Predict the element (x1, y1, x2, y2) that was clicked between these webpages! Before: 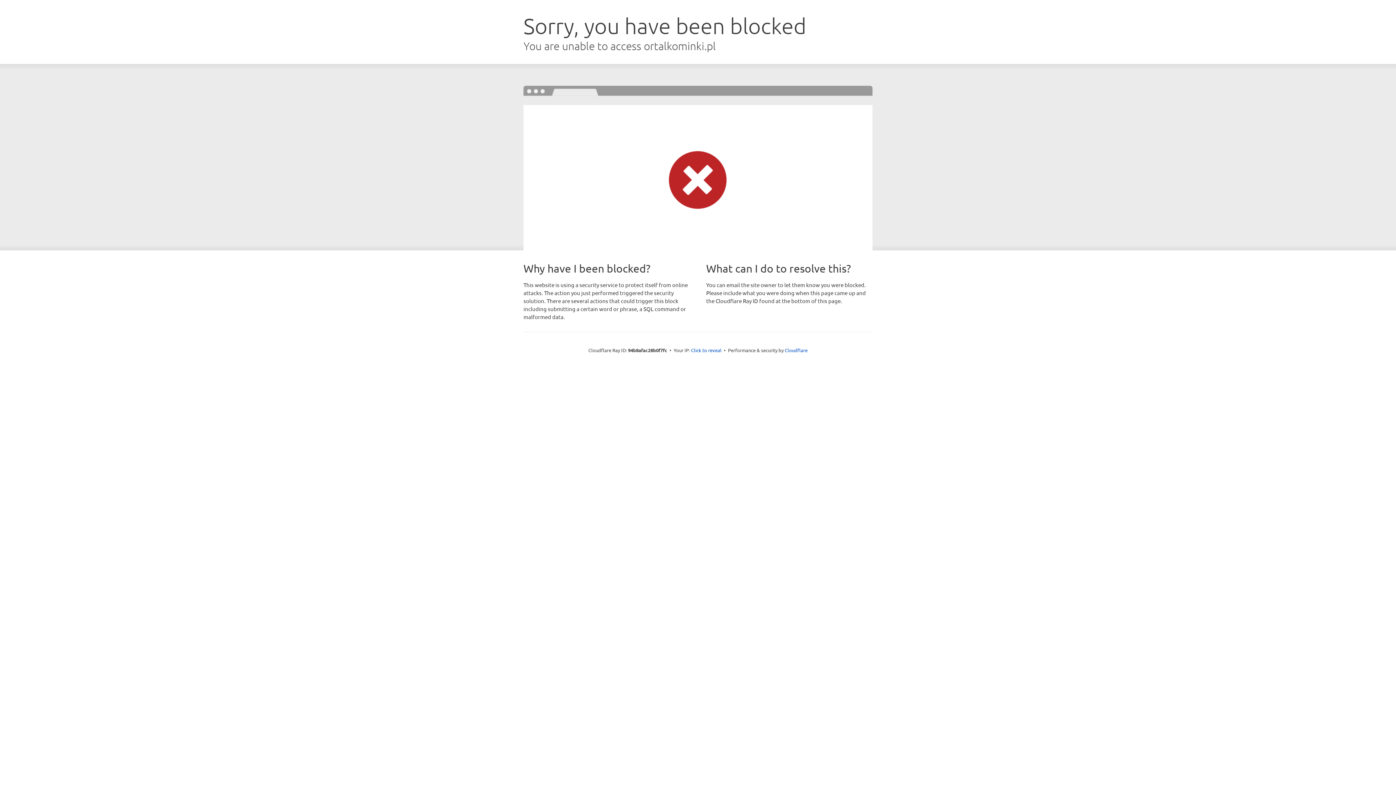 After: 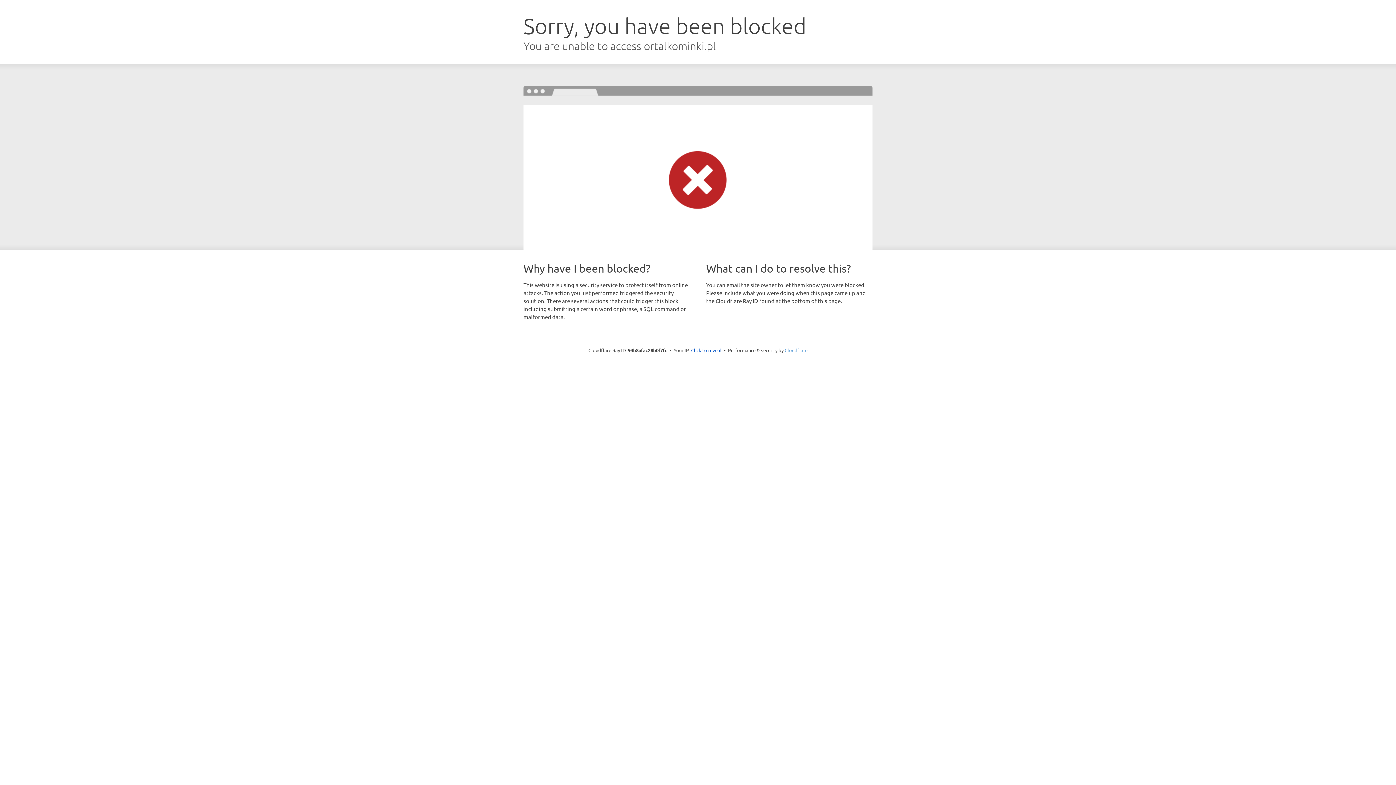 Action: label: Cloudflare bbox: (784, 347, 807, 353)